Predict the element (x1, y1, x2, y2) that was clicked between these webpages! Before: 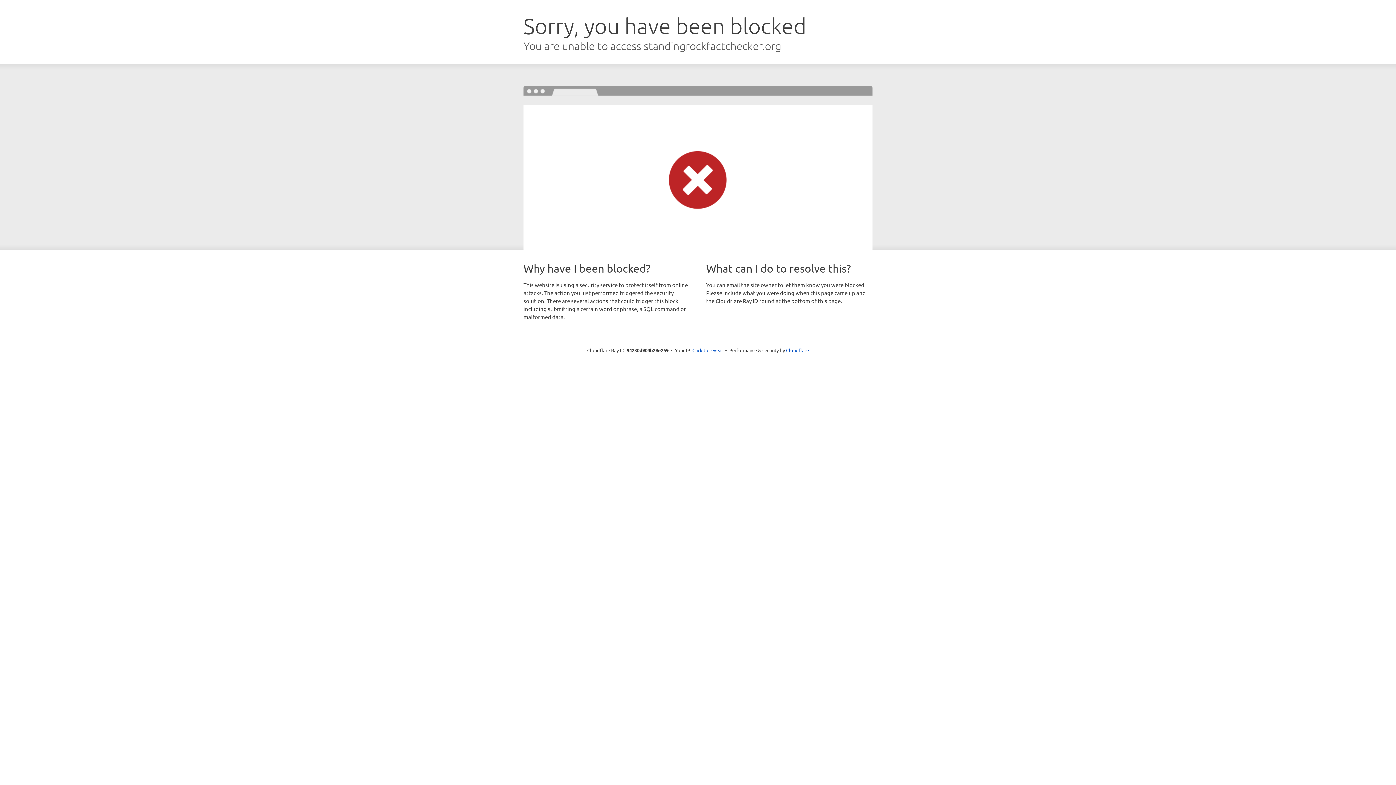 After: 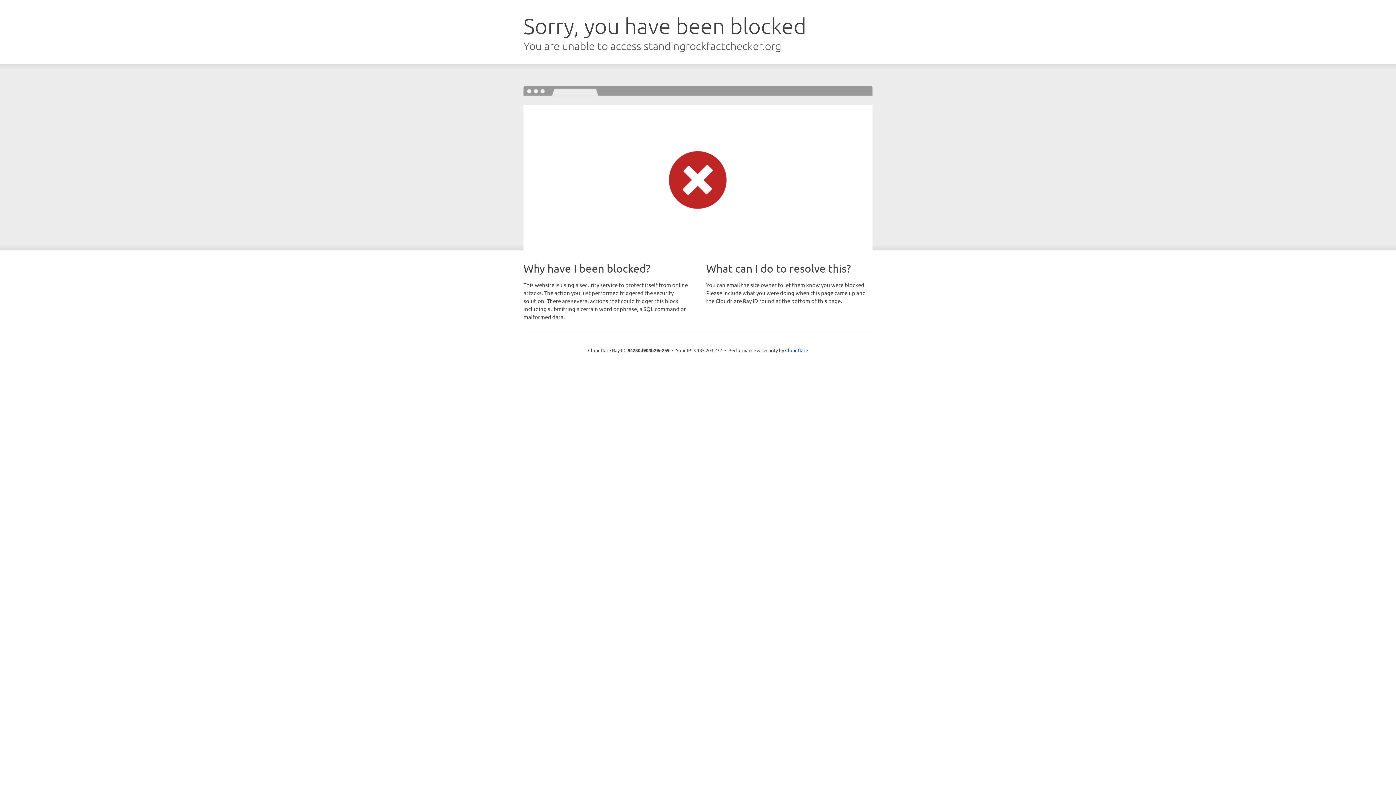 Action: bbox: (692, 346, 723, 353) label: Click to reveal